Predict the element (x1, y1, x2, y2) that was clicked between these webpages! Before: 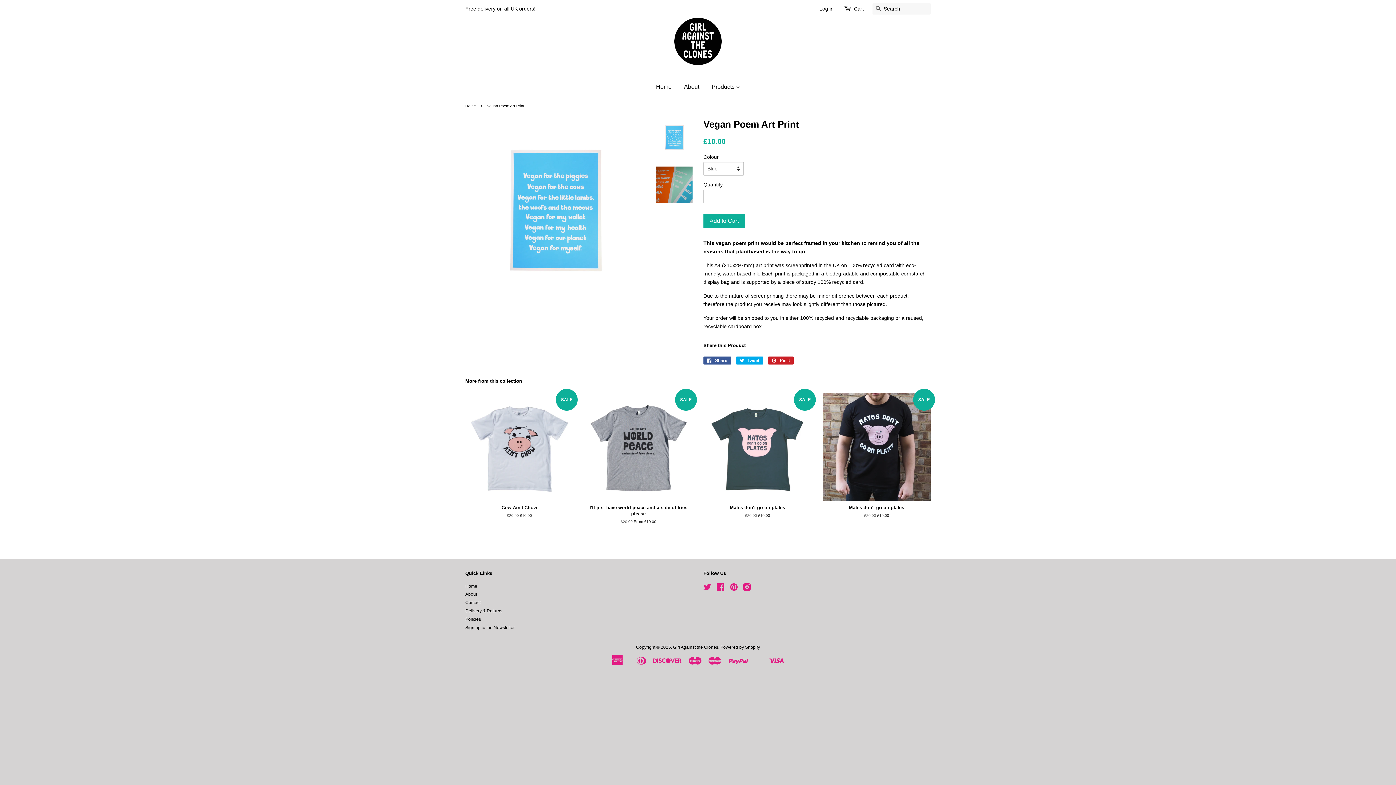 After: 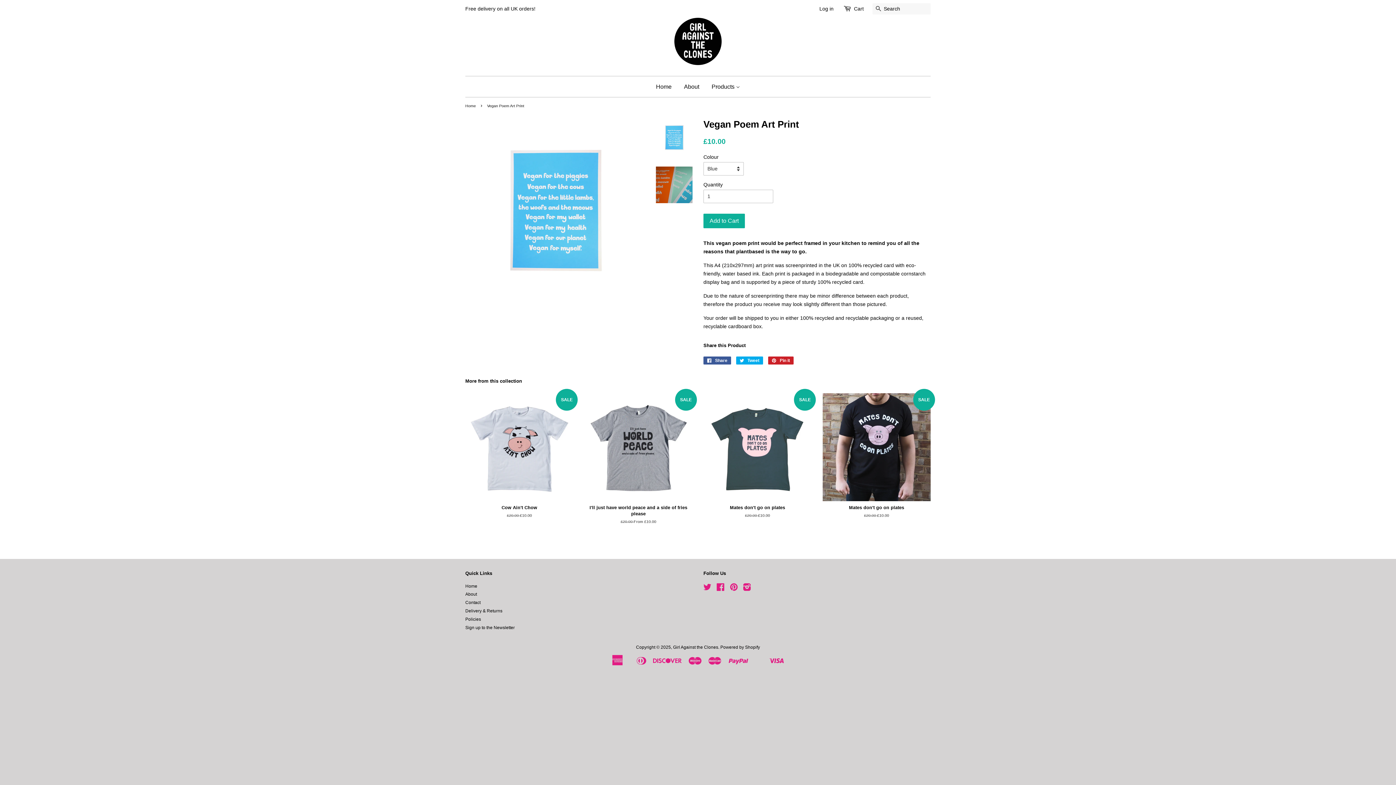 Action: bbox: (656, 118, 692, 155)